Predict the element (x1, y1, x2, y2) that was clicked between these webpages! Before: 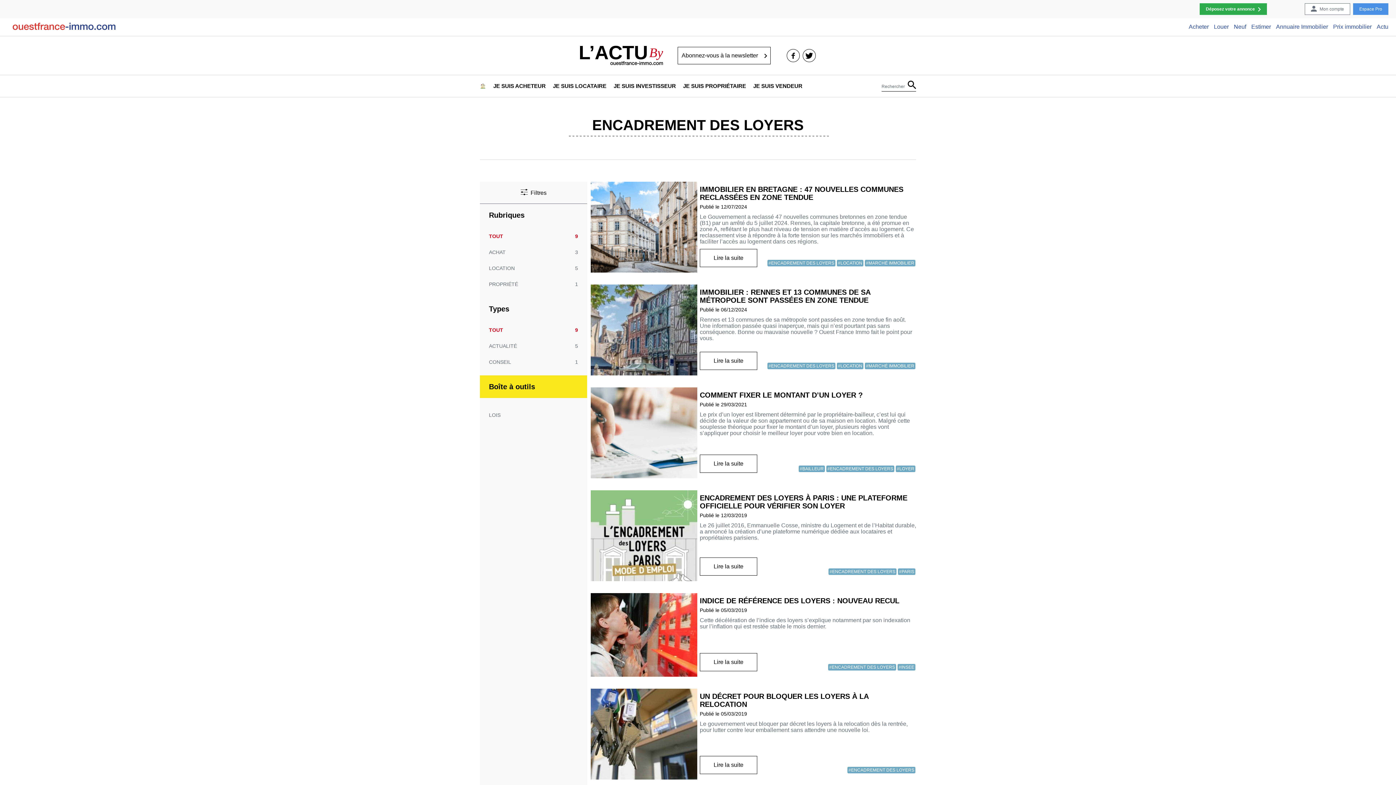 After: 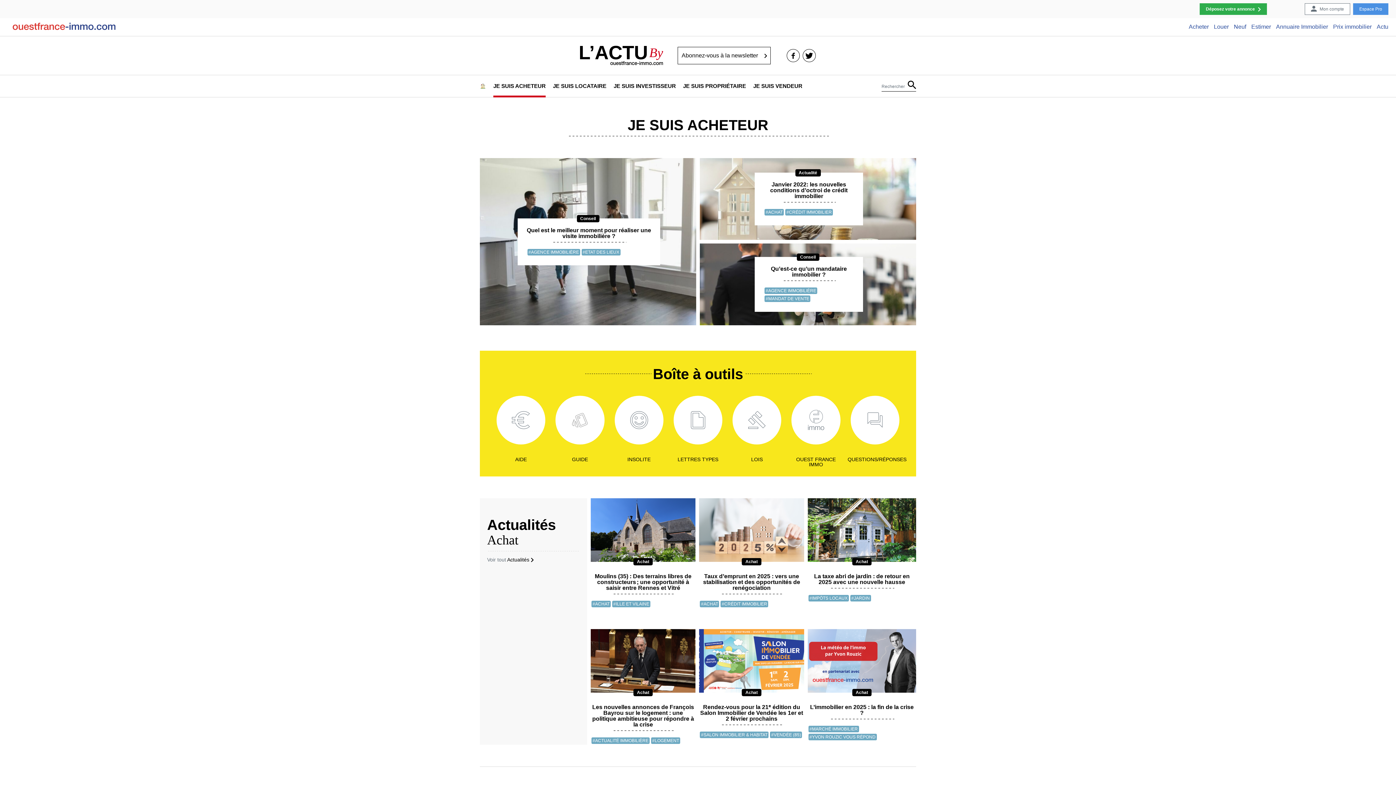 Action: label: JE SUIS ACHETEUR bbox: (493, 75, 545, 96)